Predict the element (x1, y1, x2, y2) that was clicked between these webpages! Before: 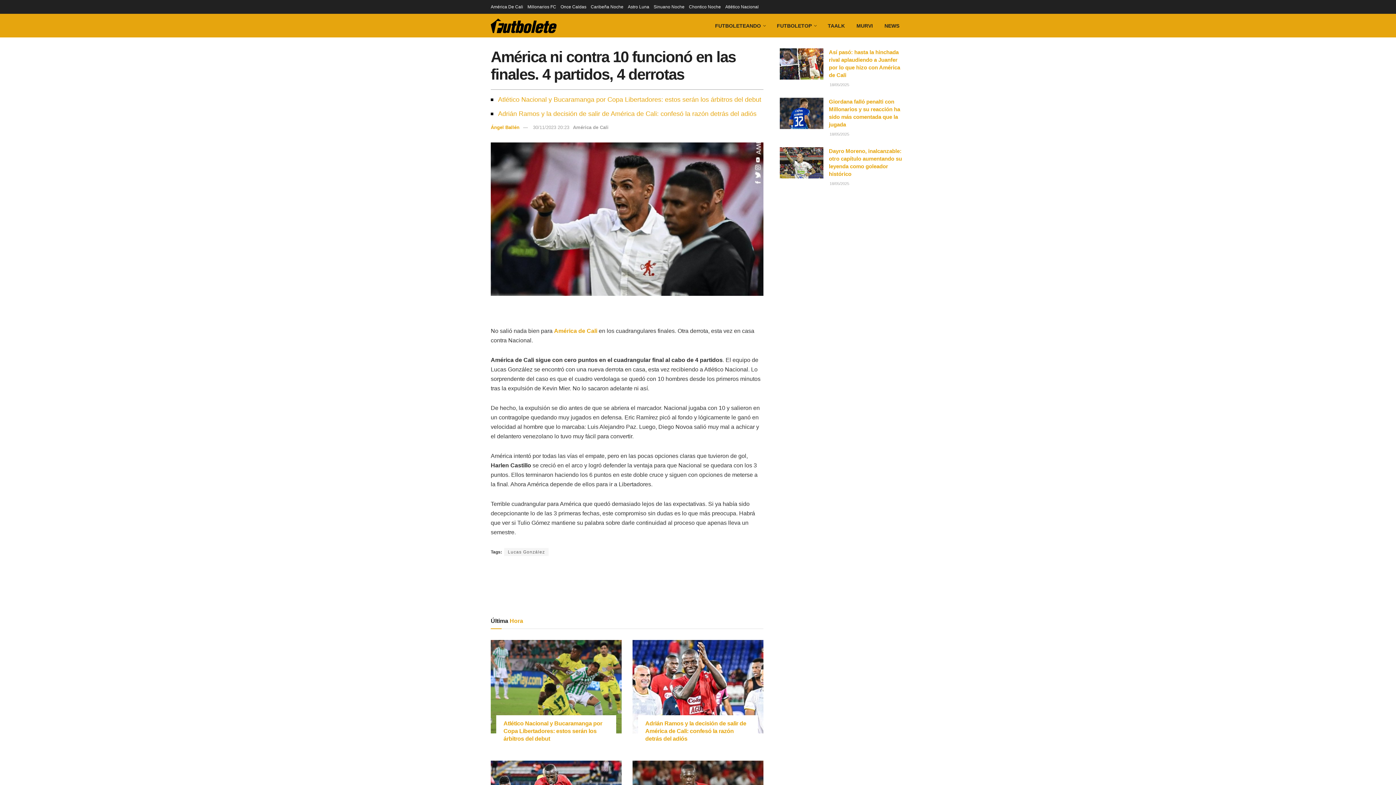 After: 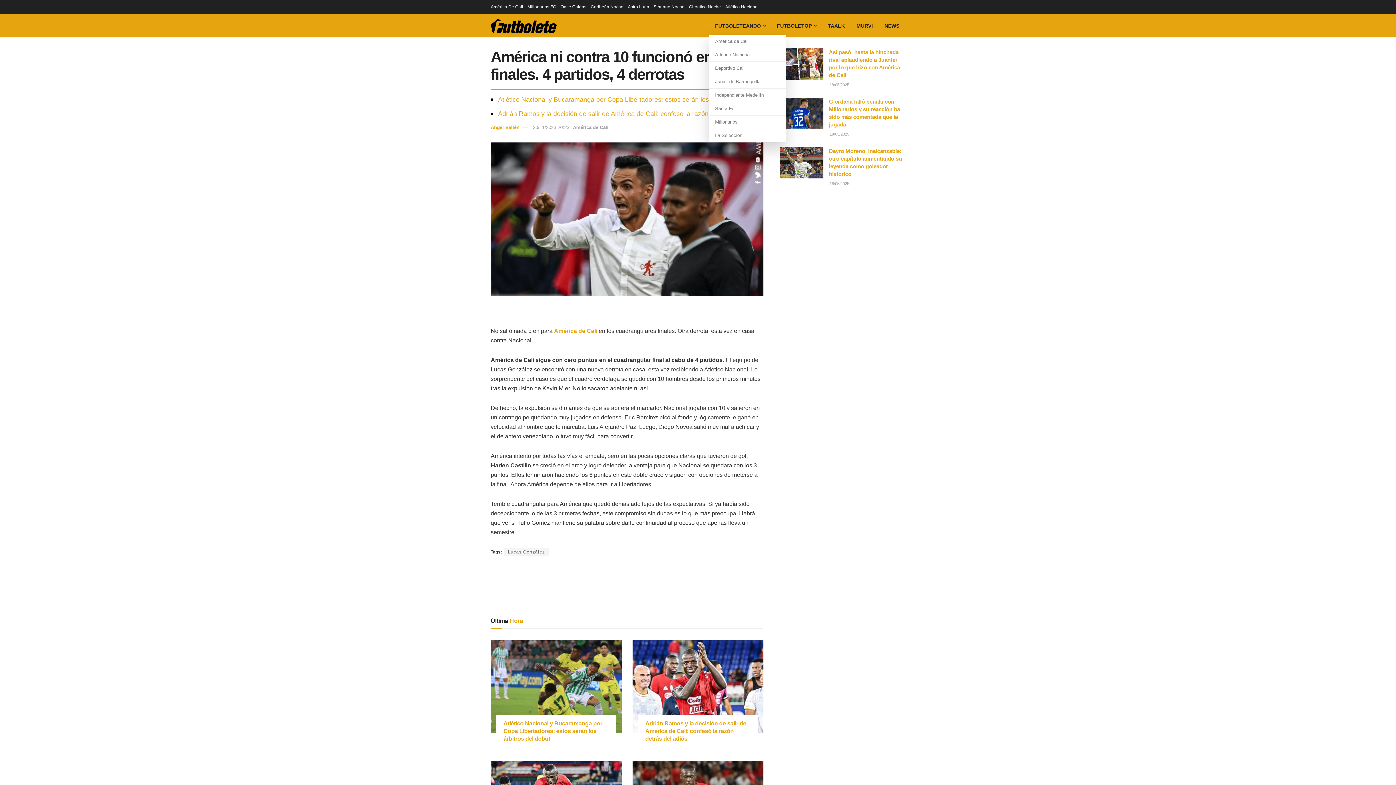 Action: label: FUTBOLETEANDO bbox: (709, 16, 771, 34)